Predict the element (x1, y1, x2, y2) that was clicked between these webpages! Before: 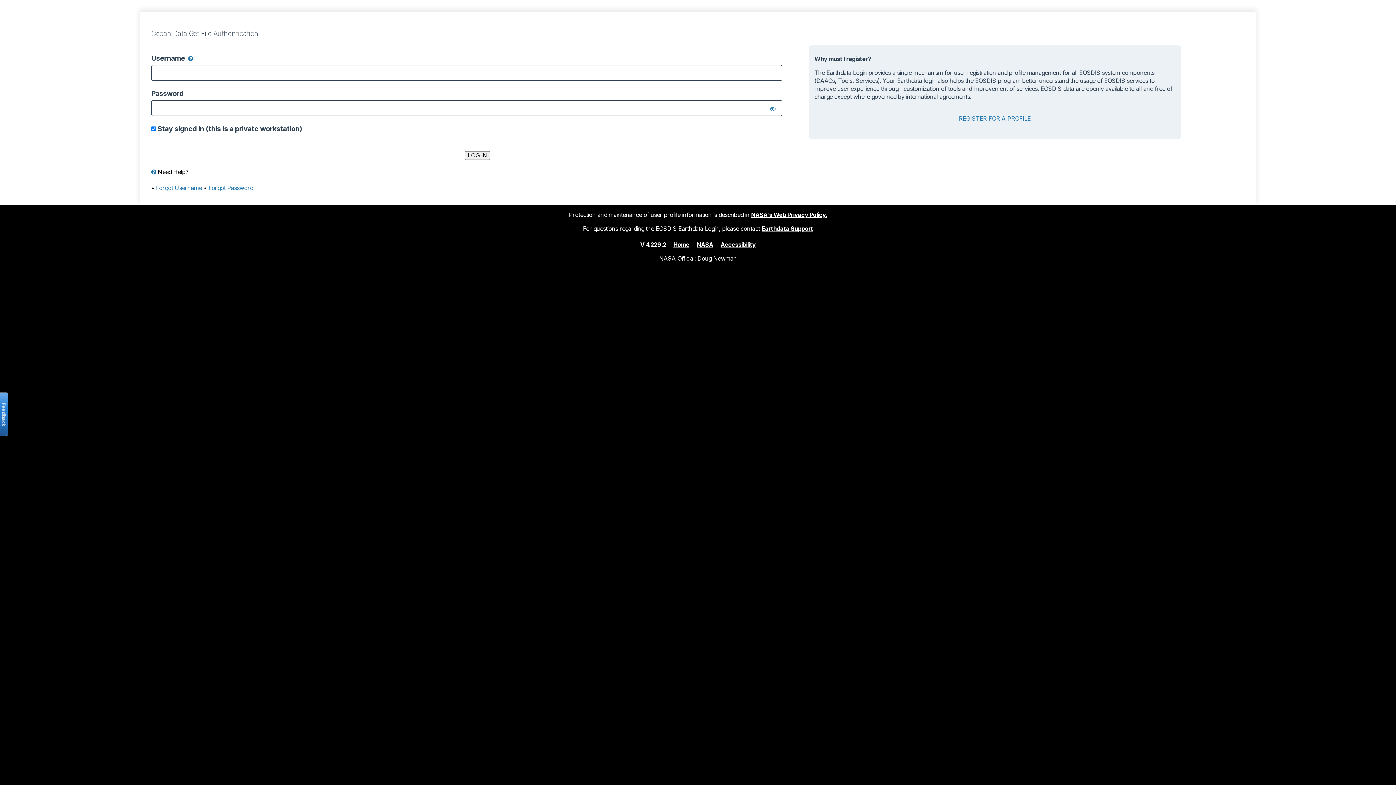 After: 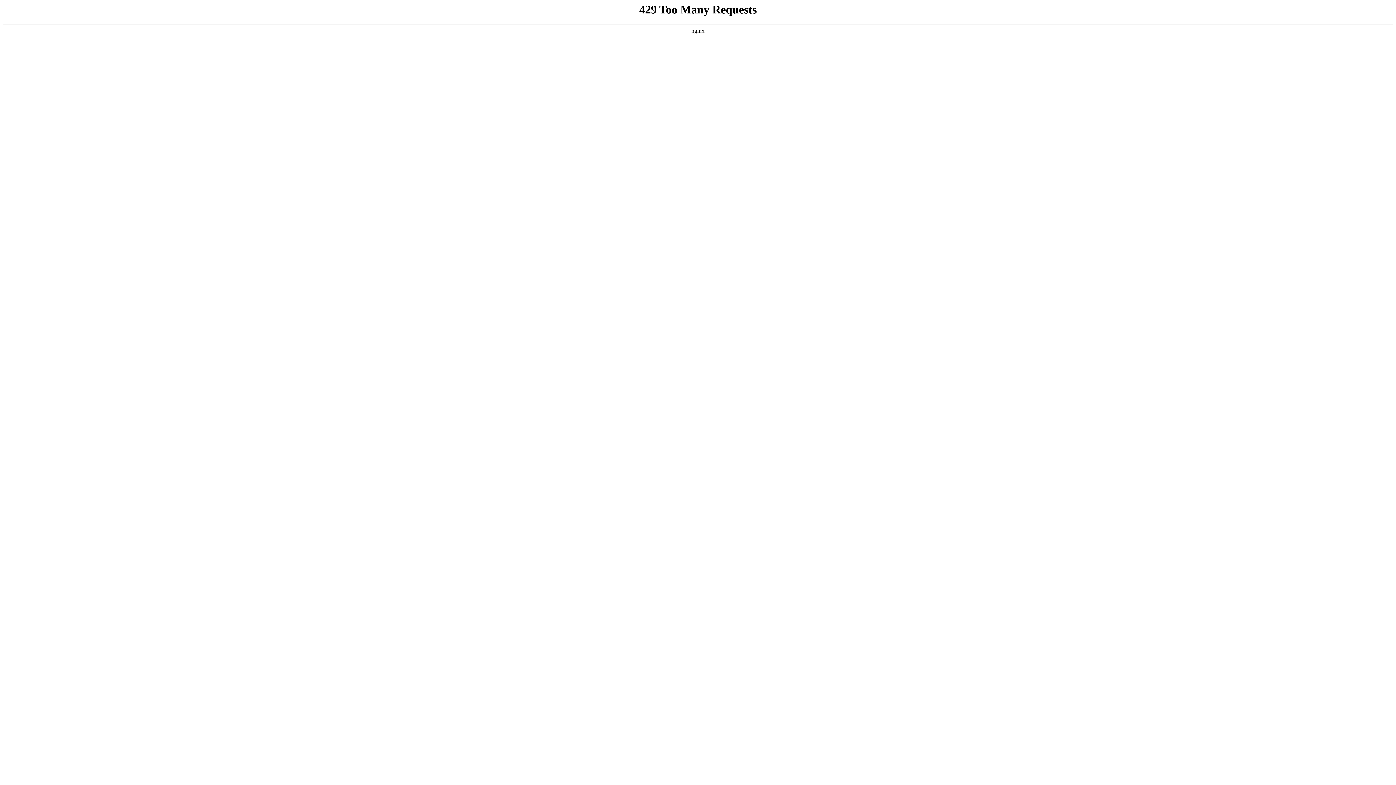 Action: bbox: (697, 240, 713, 248) label: NASA